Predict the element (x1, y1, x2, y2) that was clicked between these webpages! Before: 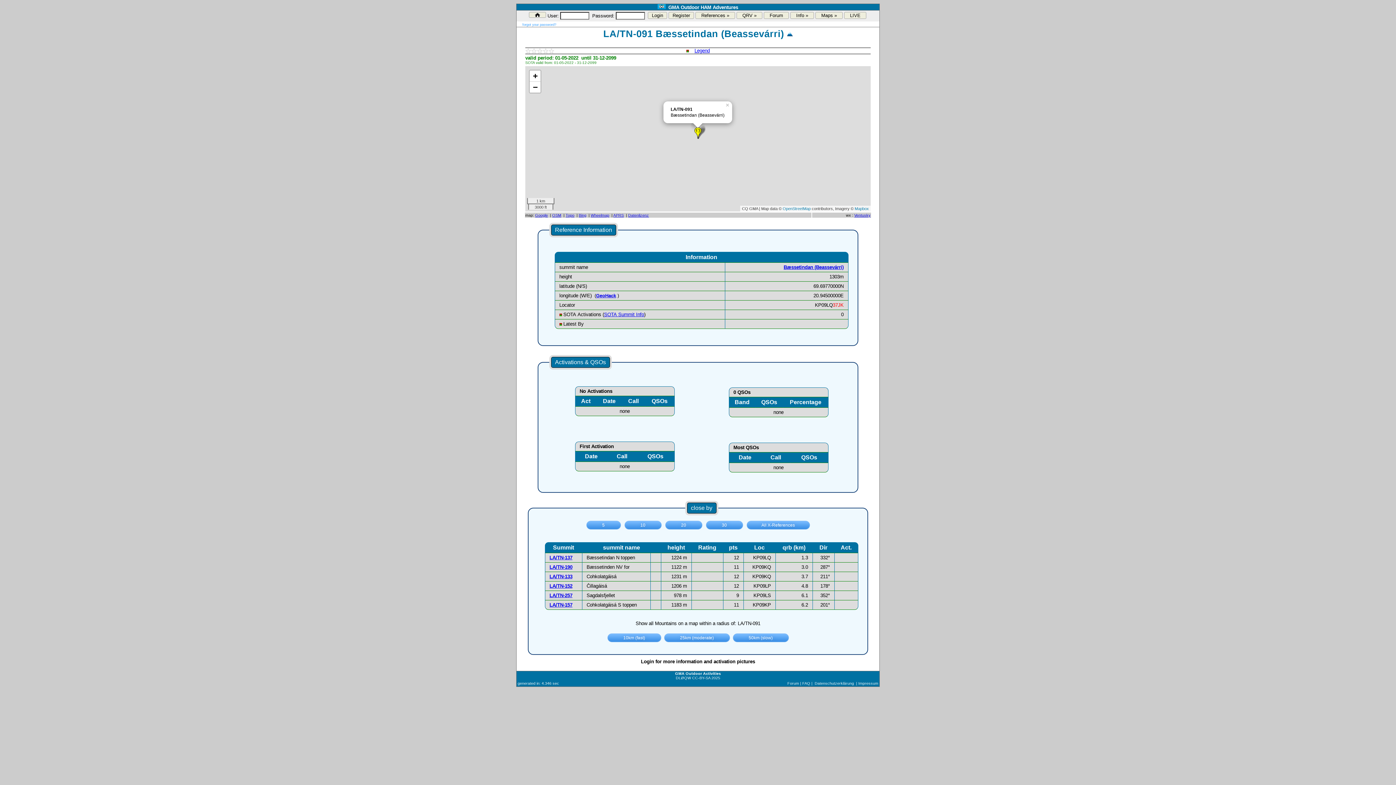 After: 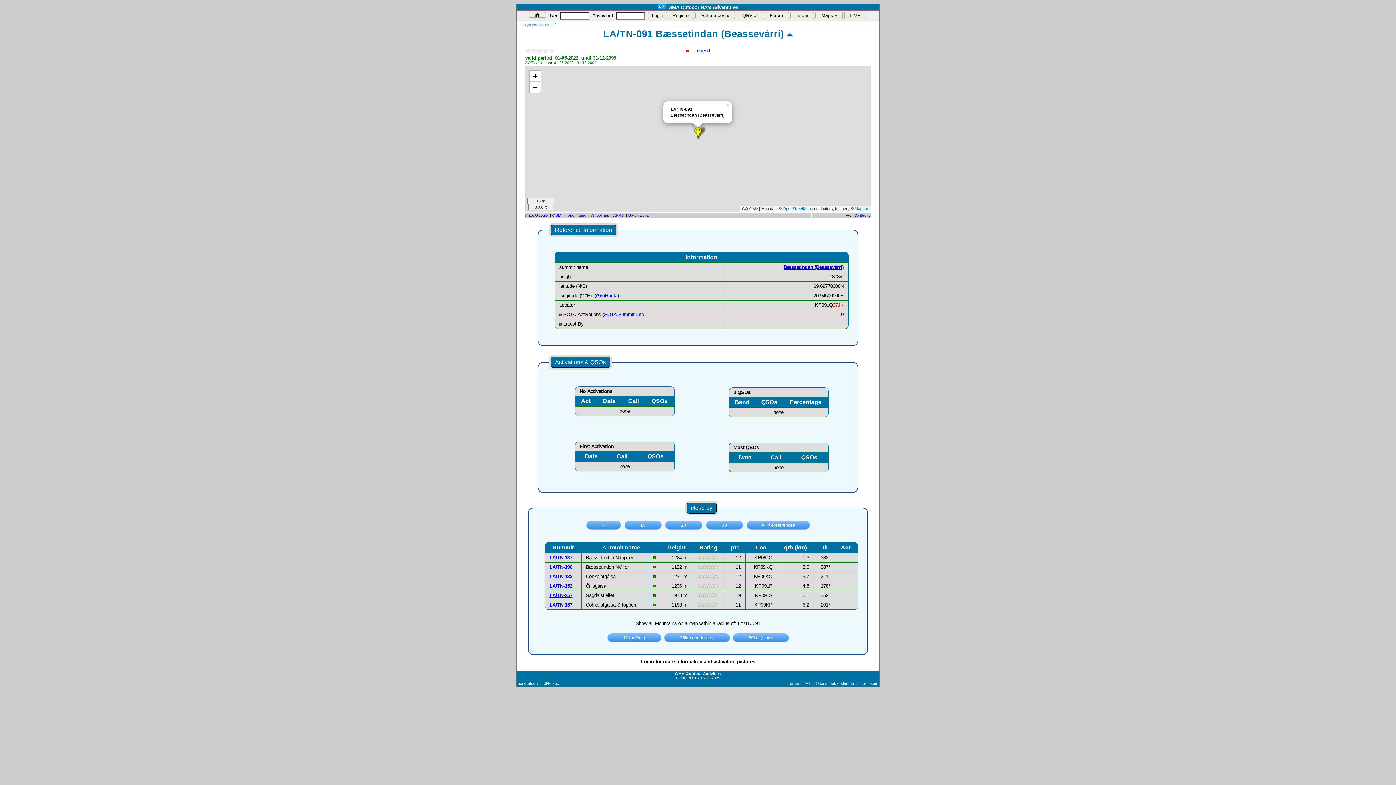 Action: label: Legend bbox: (694, 48, 710, 53)